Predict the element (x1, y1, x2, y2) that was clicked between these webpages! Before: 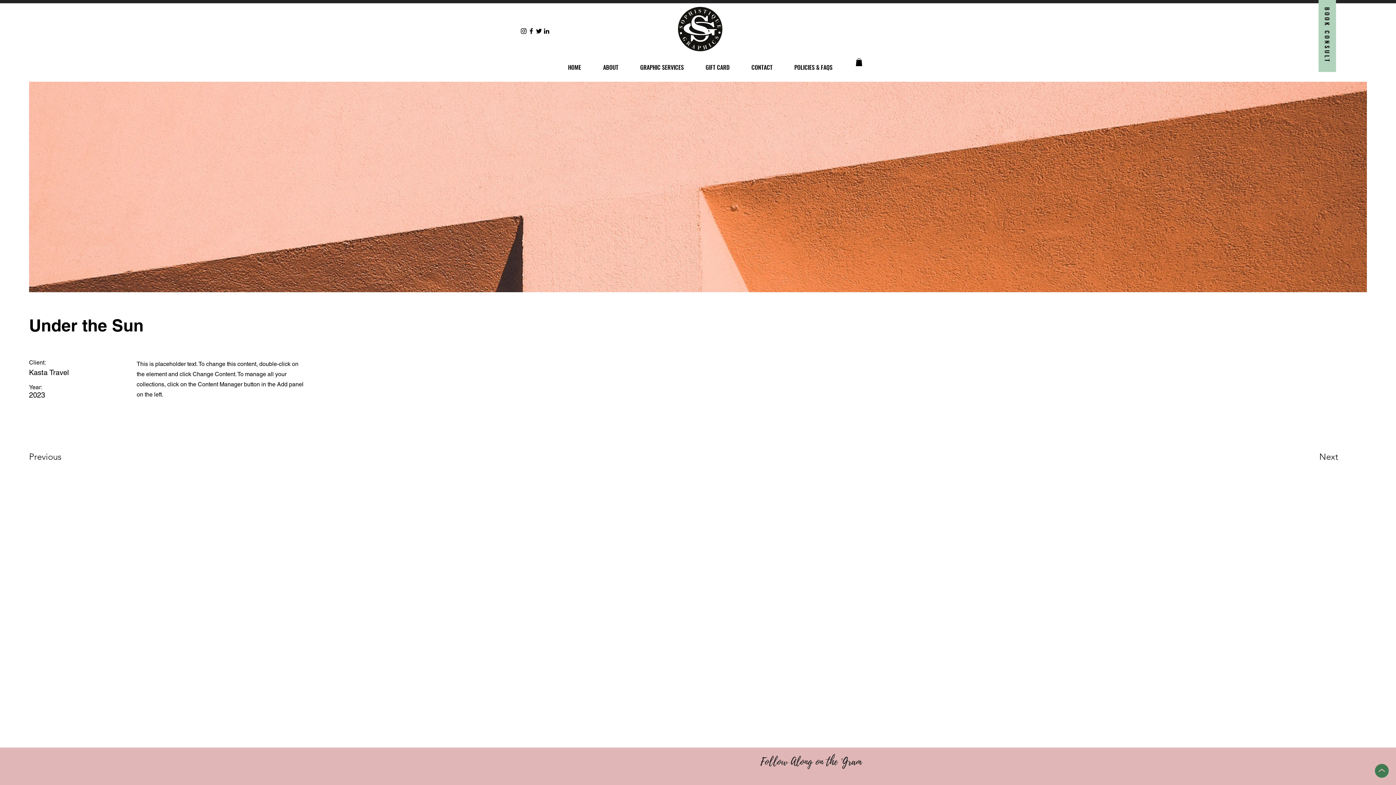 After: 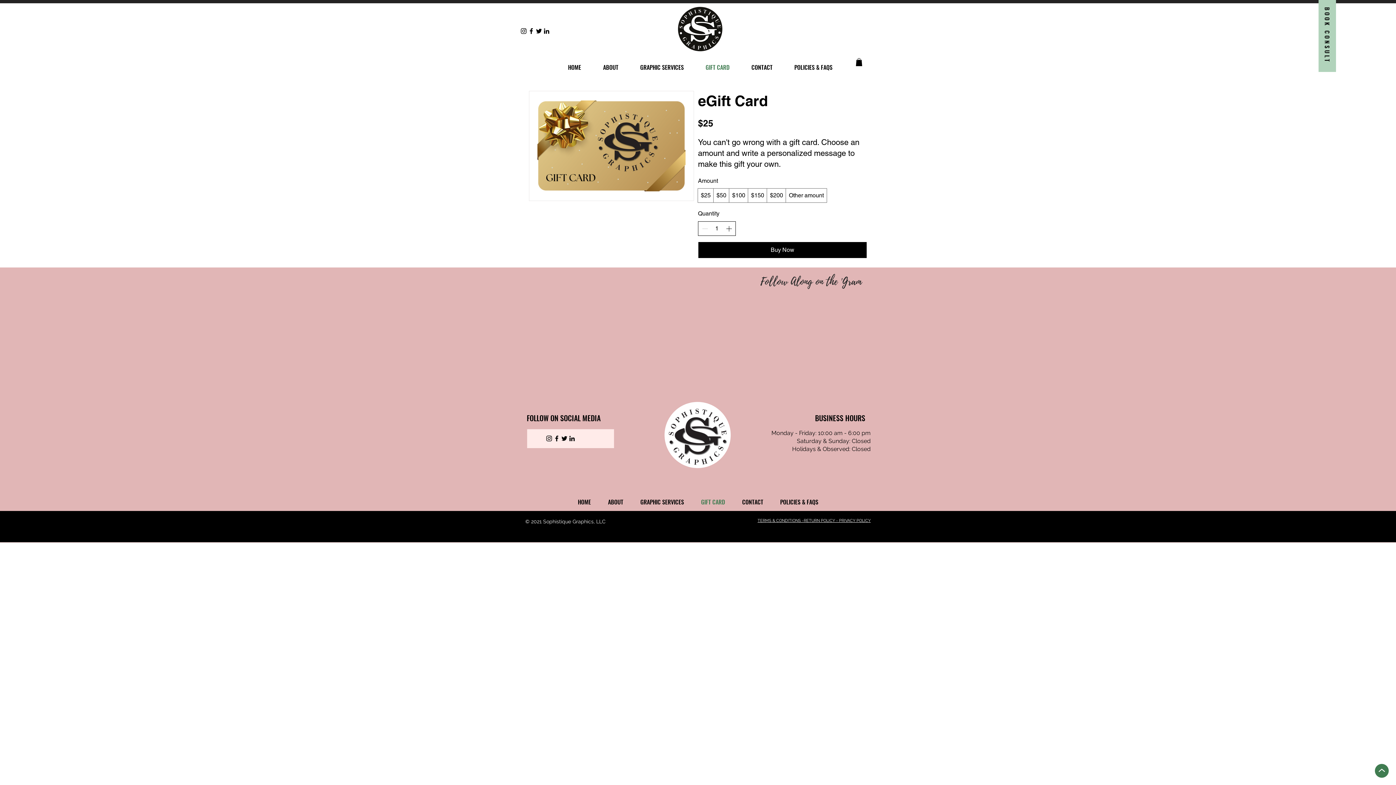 Action: label: GIFT CARD bbox: (694, 58, 740, 76)